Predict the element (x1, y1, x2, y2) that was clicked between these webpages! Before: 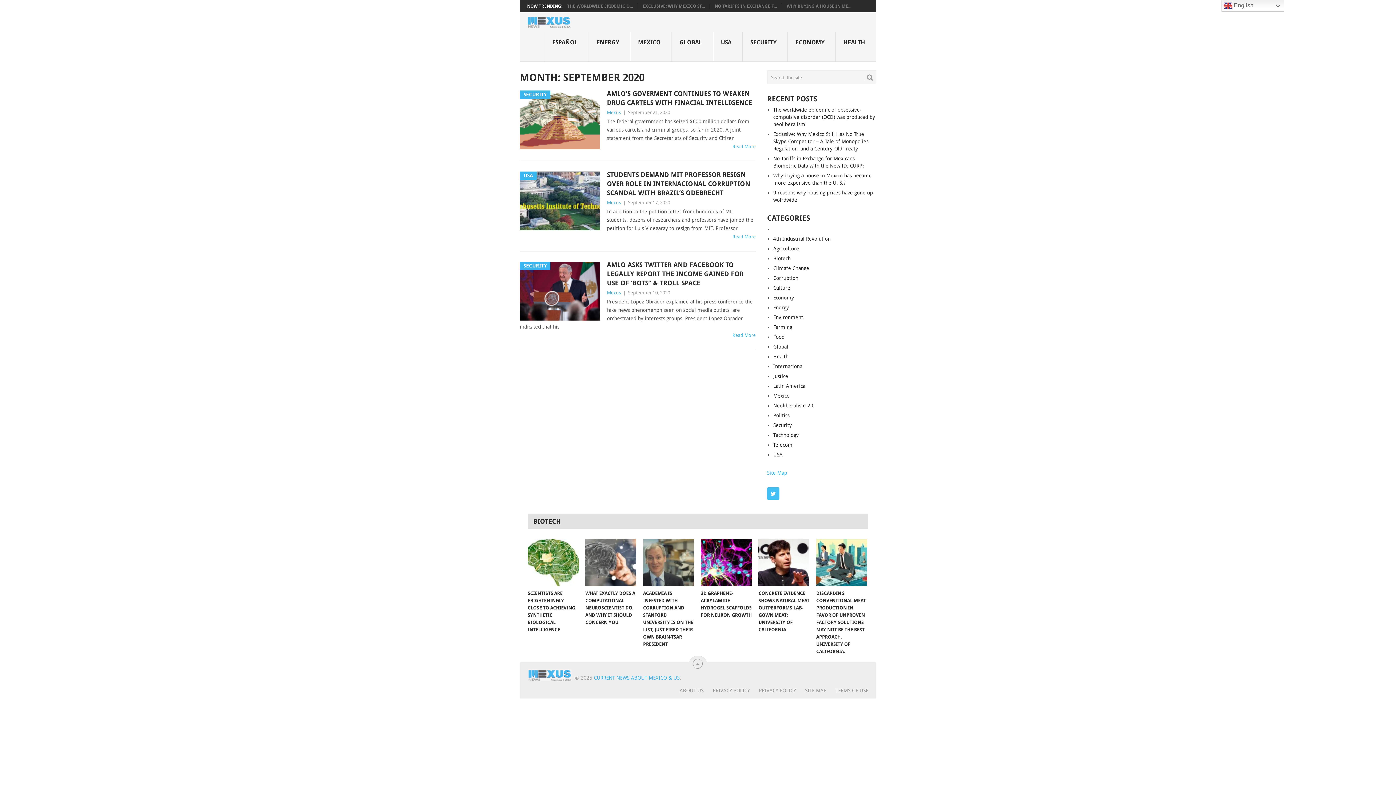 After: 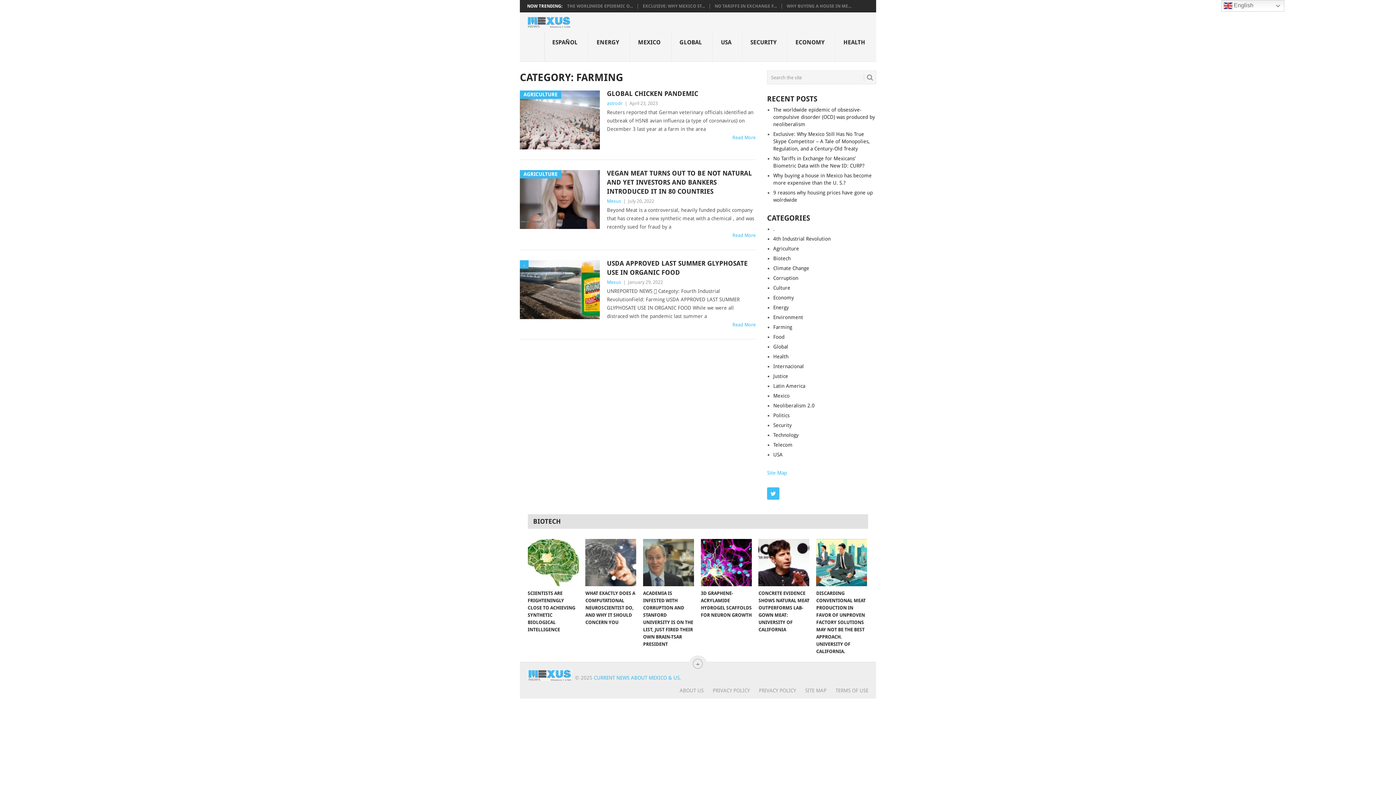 Action: bbox: (773, 324, 792, 330) label: Farming